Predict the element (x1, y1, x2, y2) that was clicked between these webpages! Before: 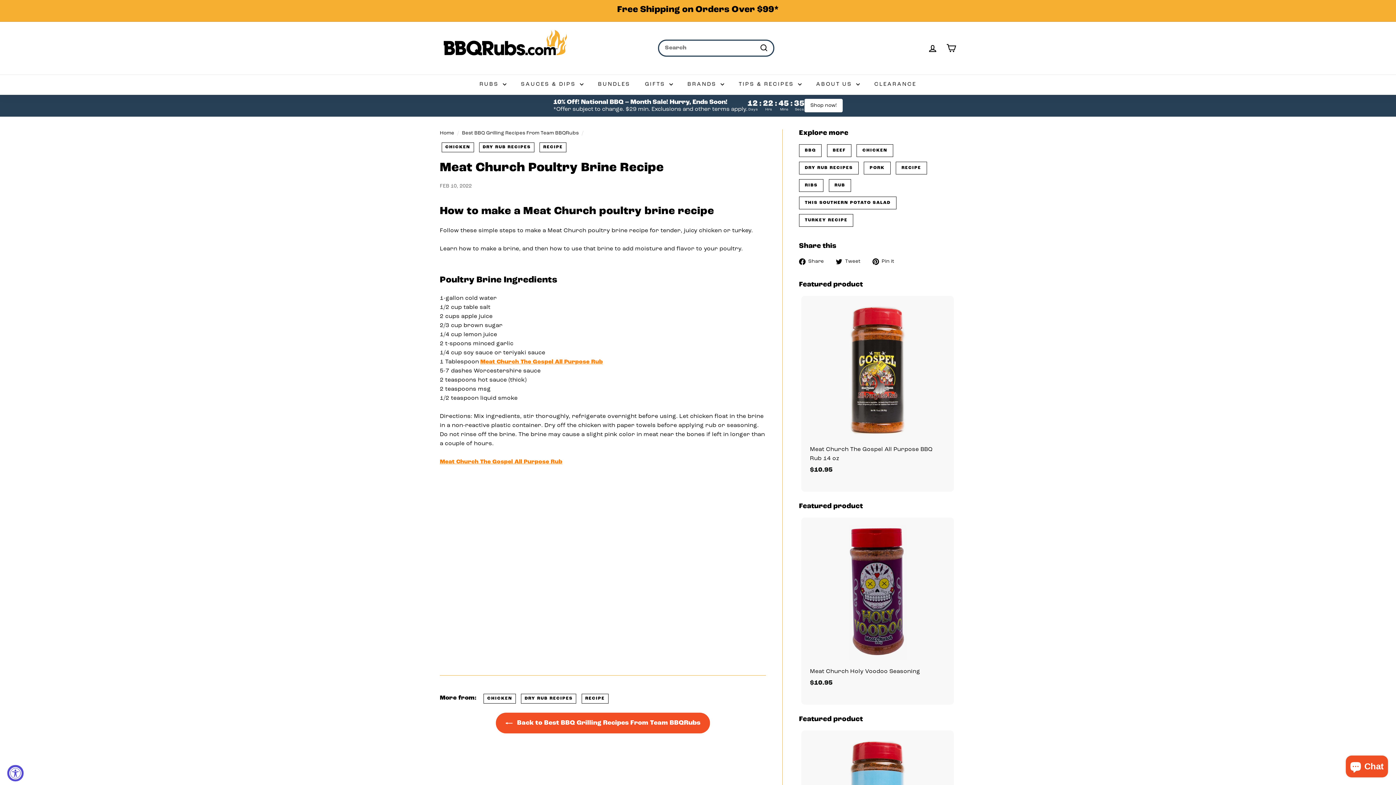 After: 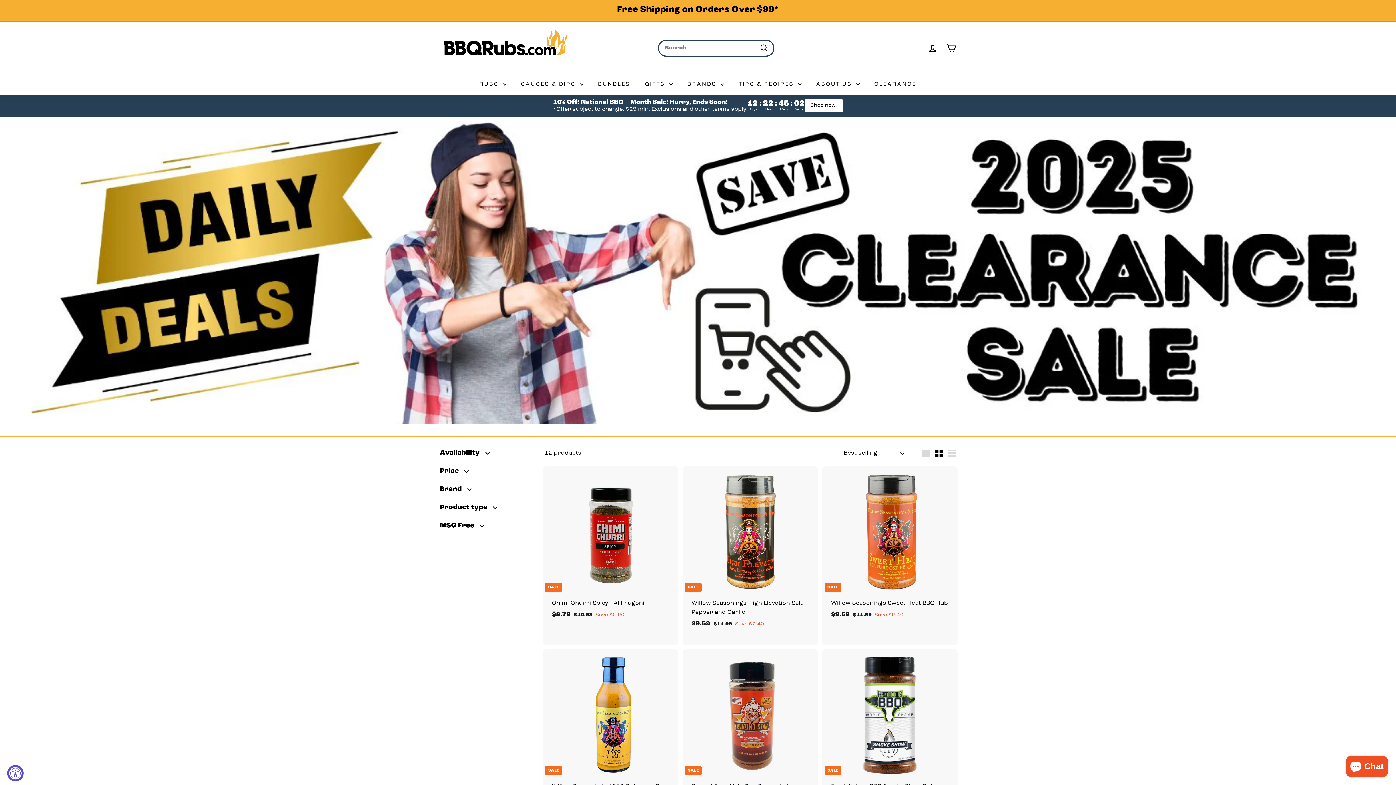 Action: bbox: (867, 74, 924, 94) label: CLEARANCE